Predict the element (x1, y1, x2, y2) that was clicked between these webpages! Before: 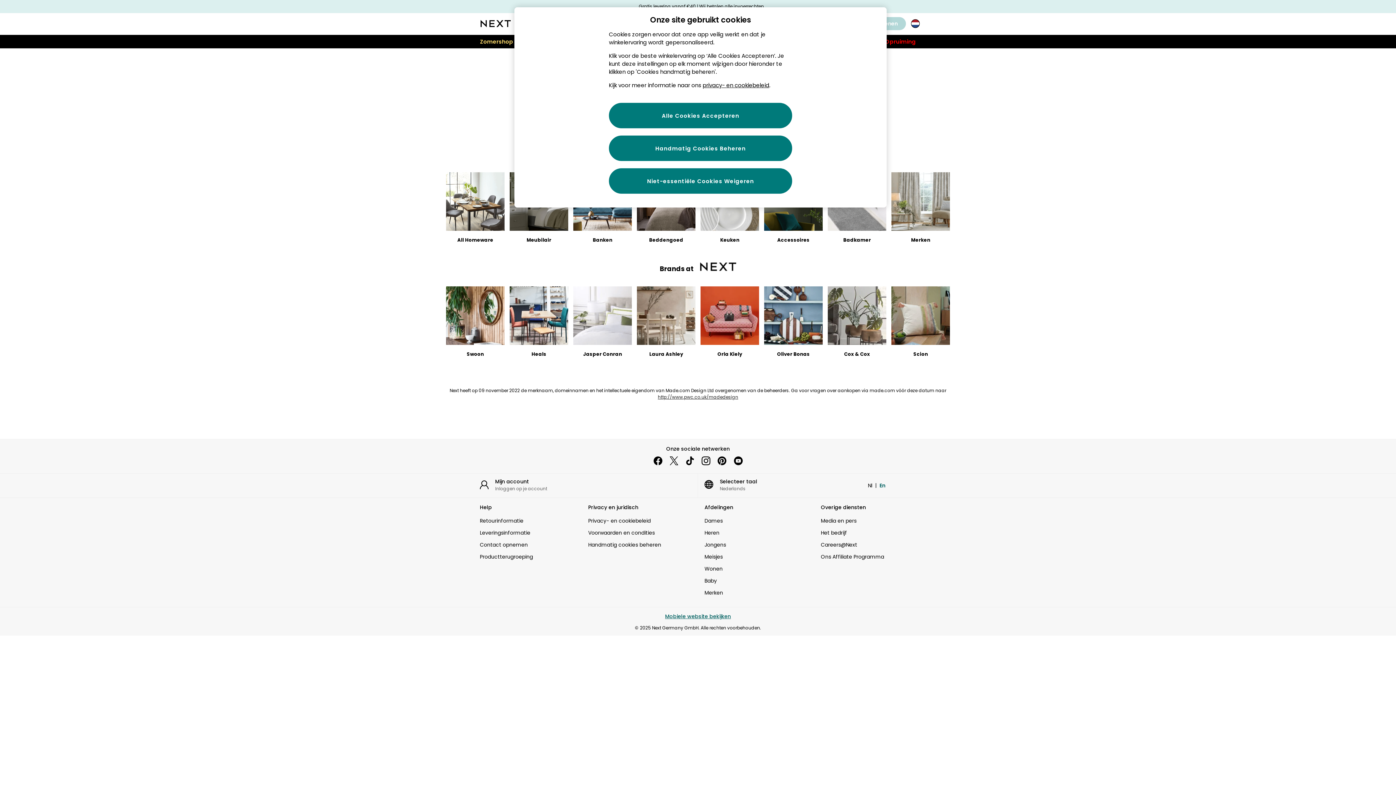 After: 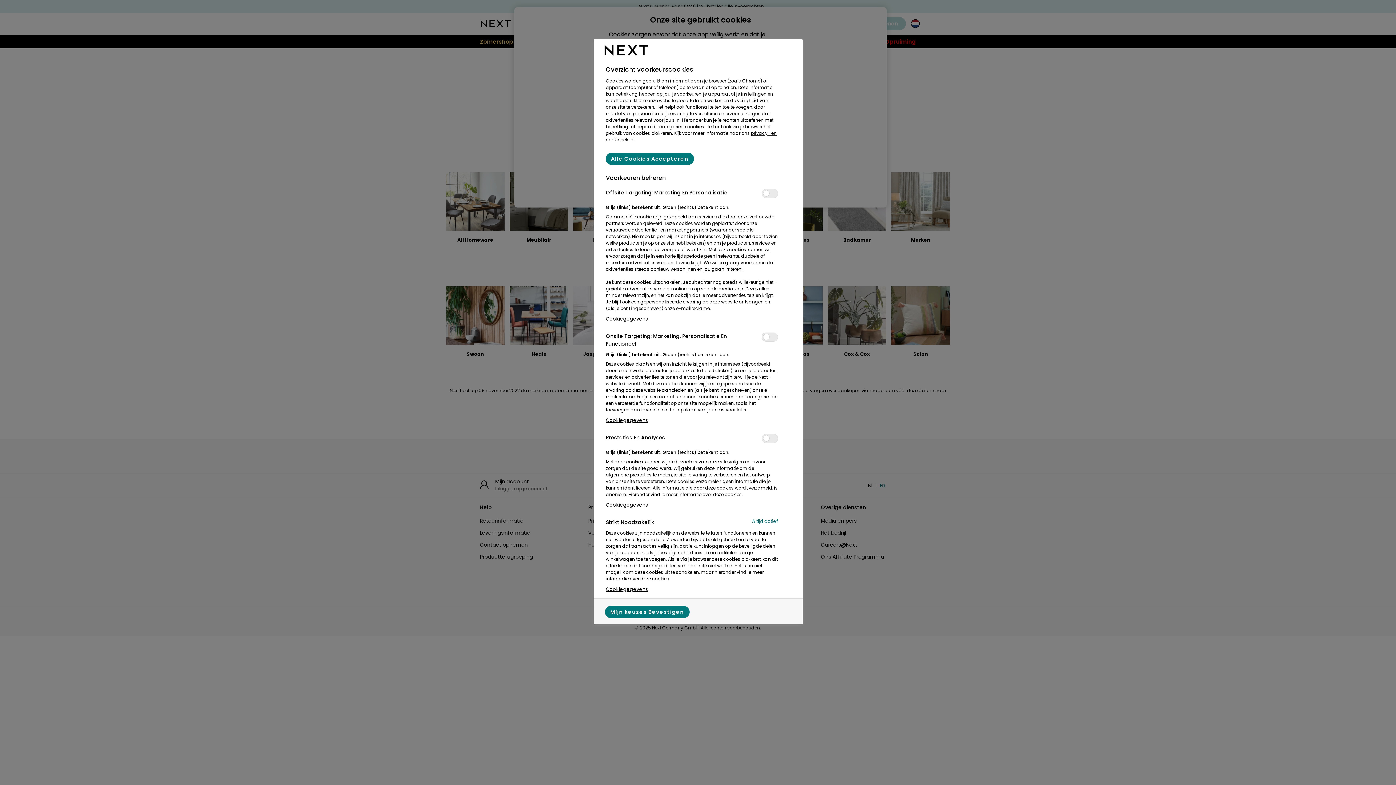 Action: label: Manually Manage Cookies bbox: (588, 541, 661, 548)